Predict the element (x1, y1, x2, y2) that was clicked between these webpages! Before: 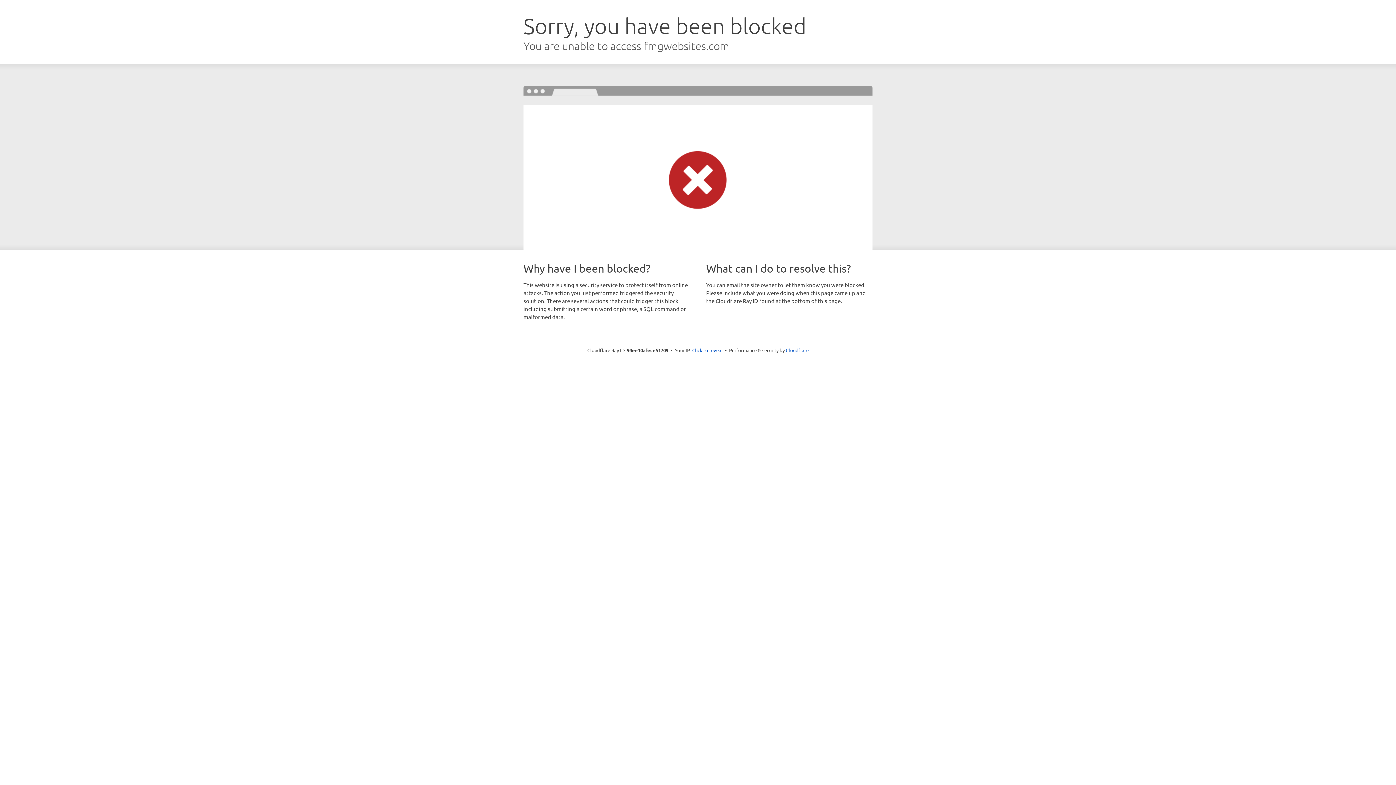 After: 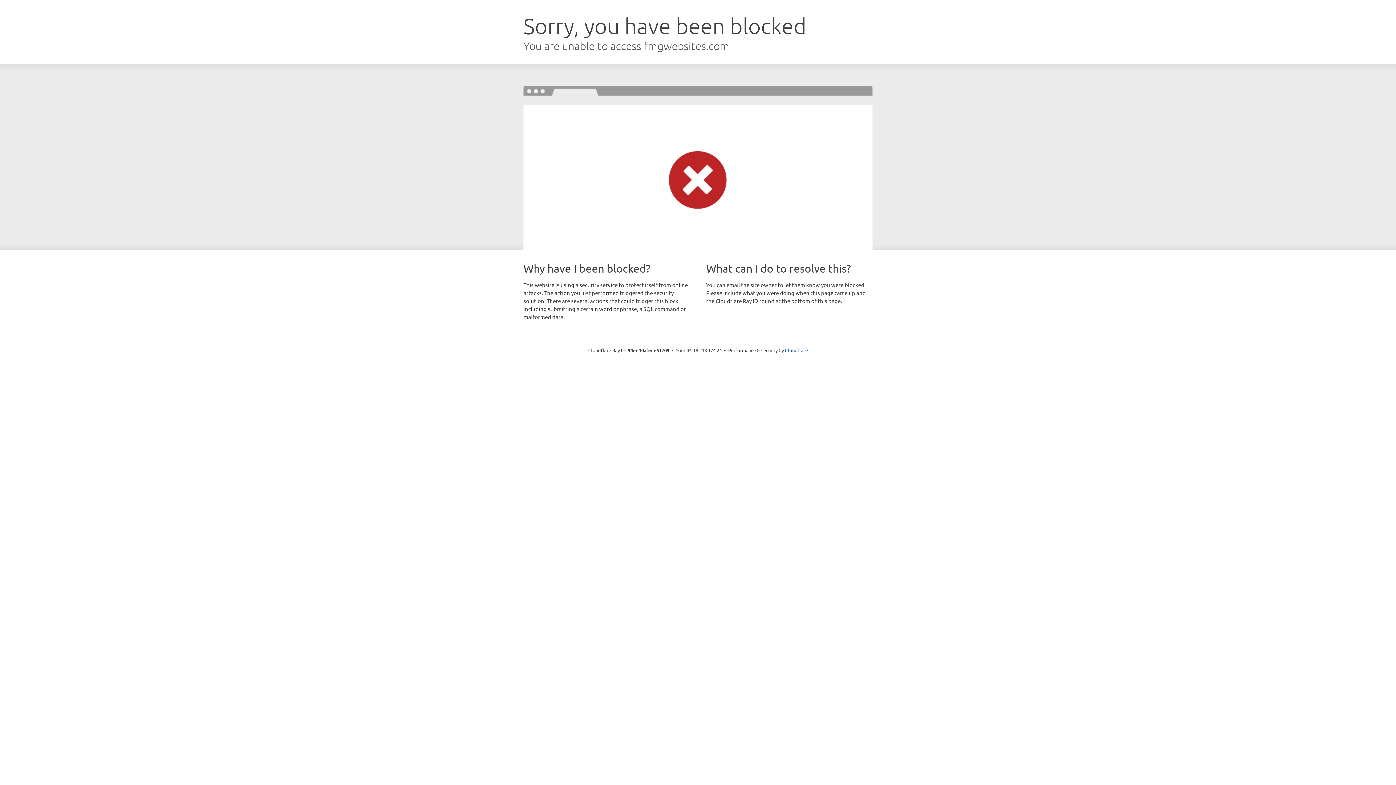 Action: label: Click to reveal bbox: (692, 346, 722, 353)